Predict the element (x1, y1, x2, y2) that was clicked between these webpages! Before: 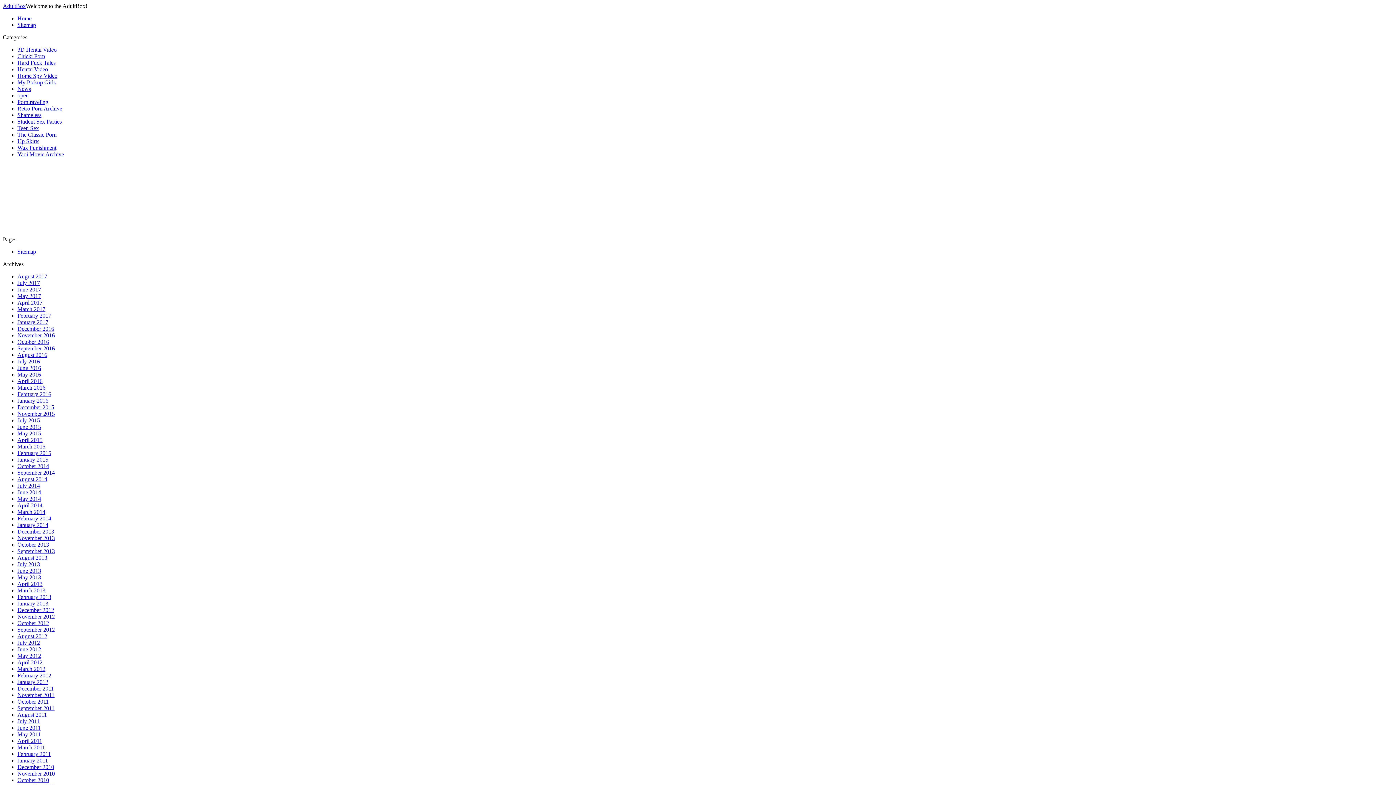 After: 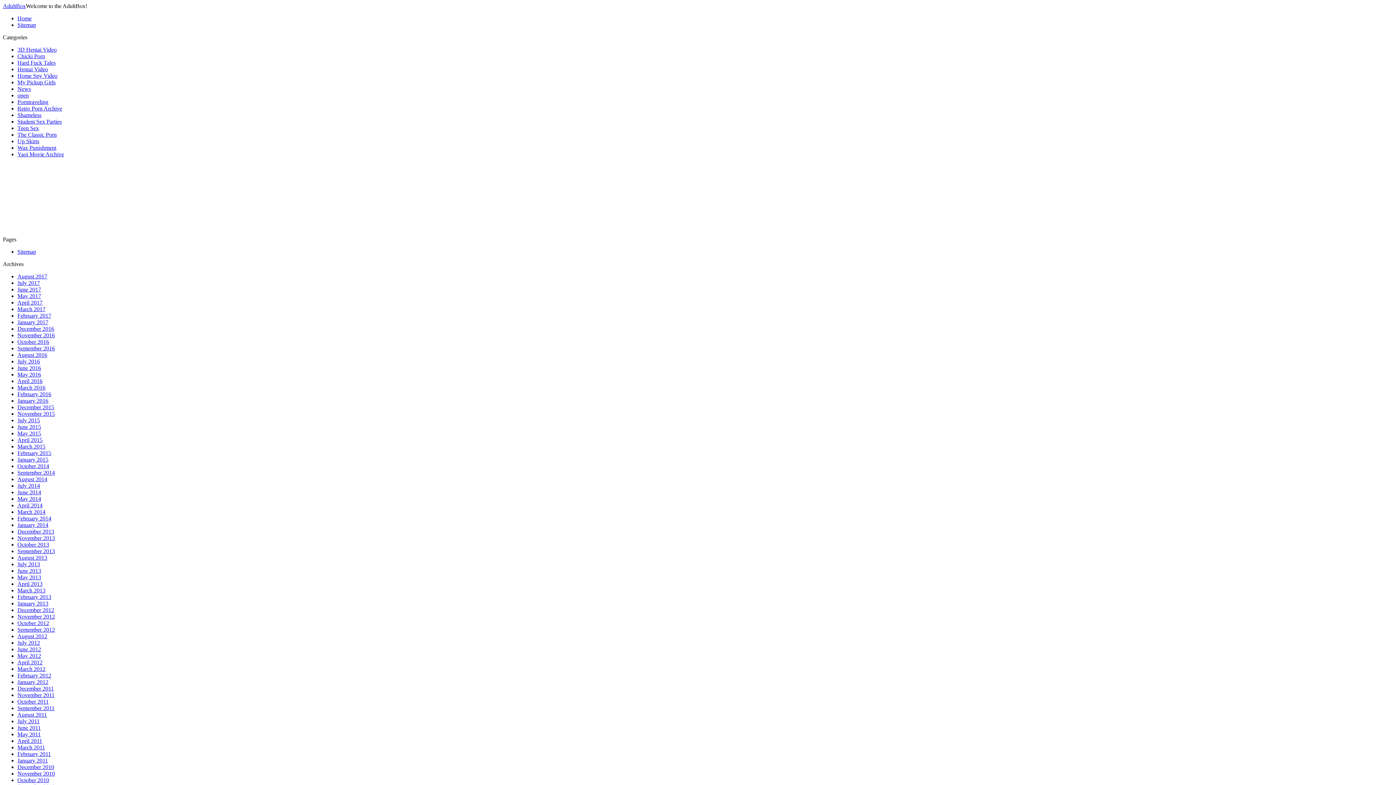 Action: bbox: (17, 450, 51, 456) label: February 2015